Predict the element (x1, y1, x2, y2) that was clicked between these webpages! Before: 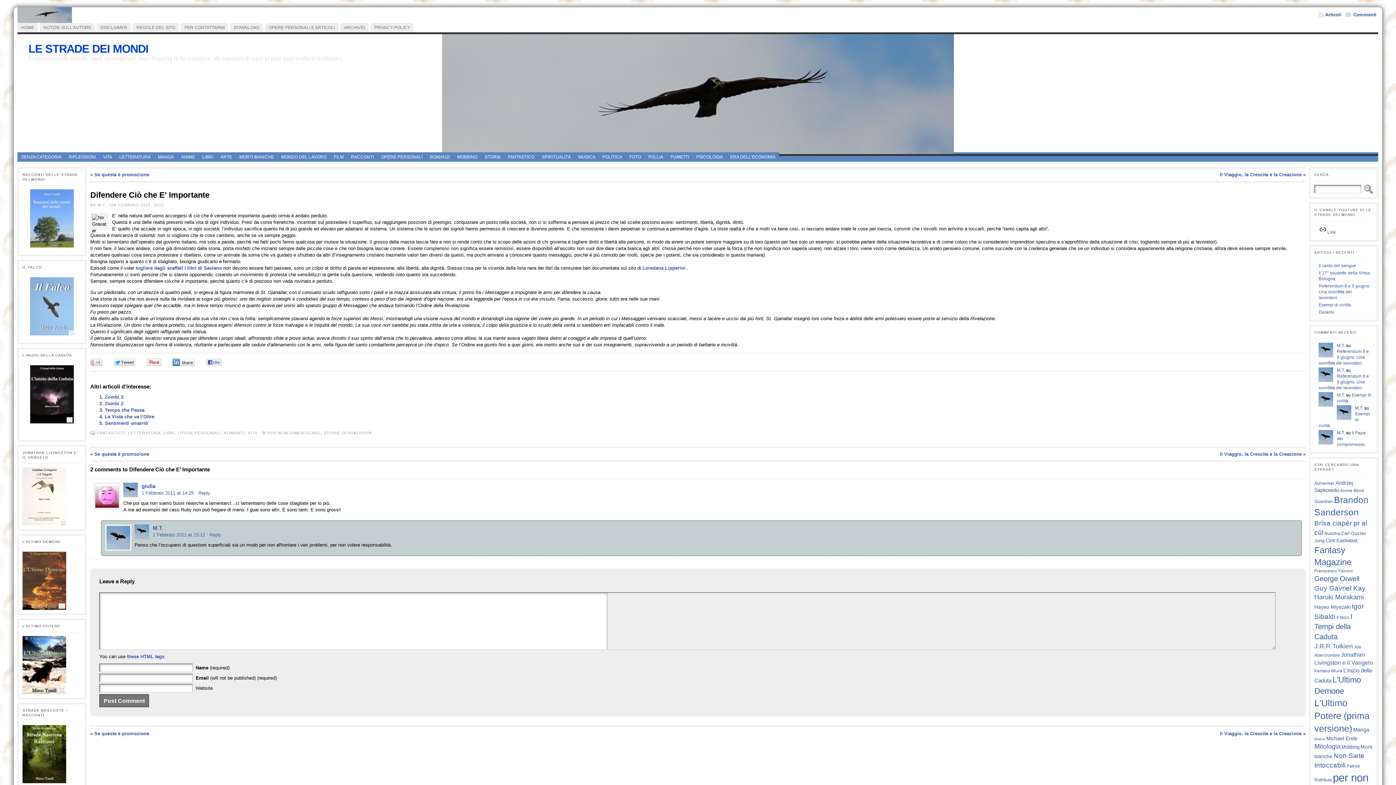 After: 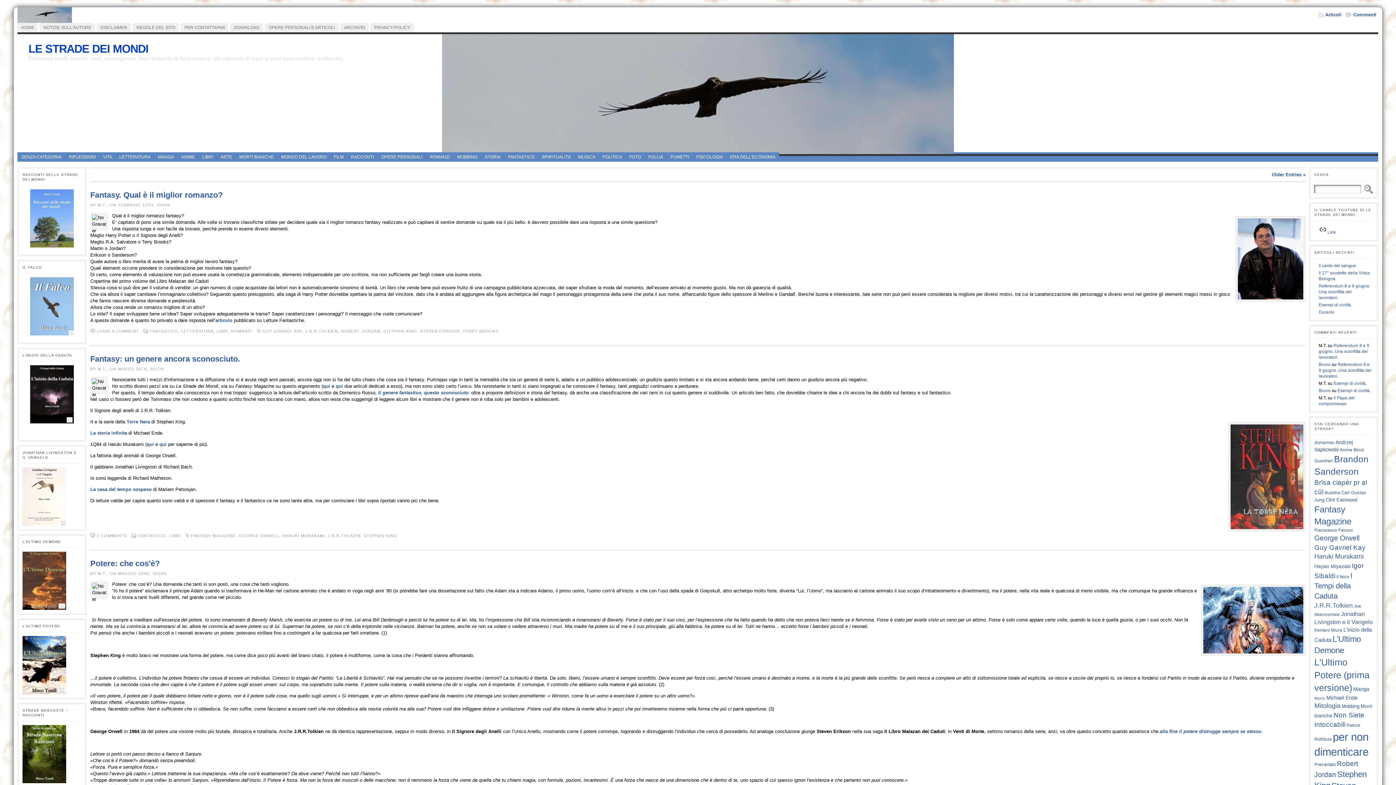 Action: bbox: (1314, 642, 1353, 650) label: J.R.R.Tolkien (16 elementi)